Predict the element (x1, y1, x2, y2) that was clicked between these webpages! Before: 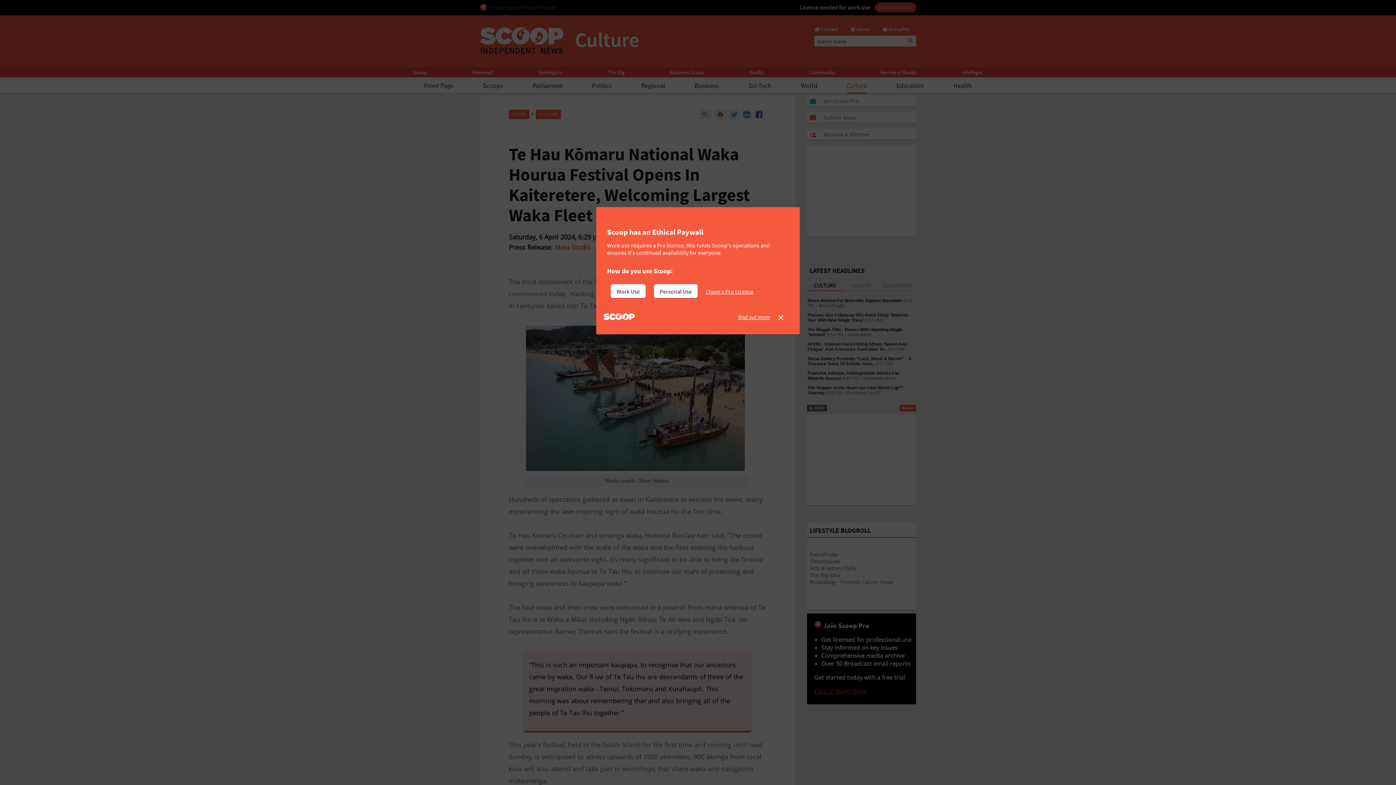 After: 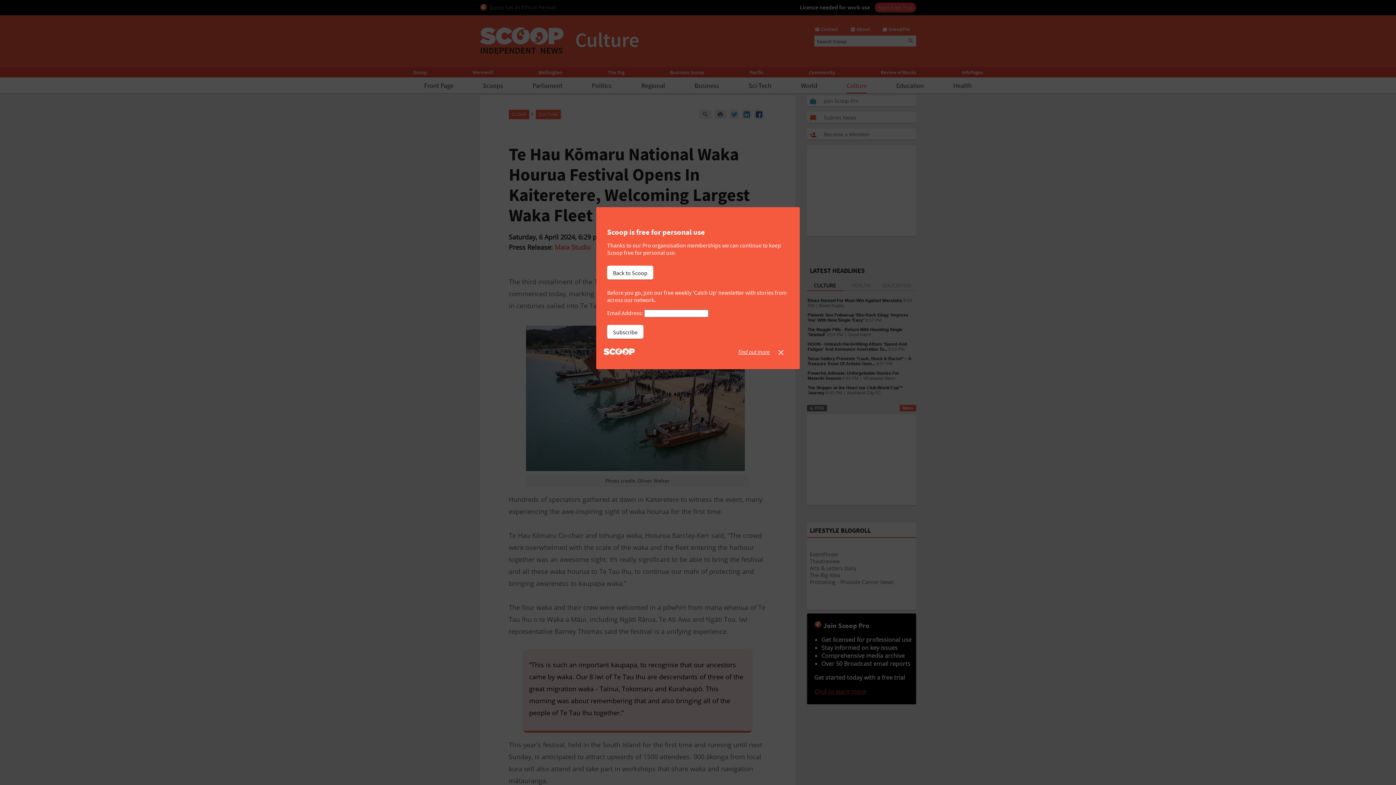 Action: label: Personal Use bbox: (654, 284, 697, 298)